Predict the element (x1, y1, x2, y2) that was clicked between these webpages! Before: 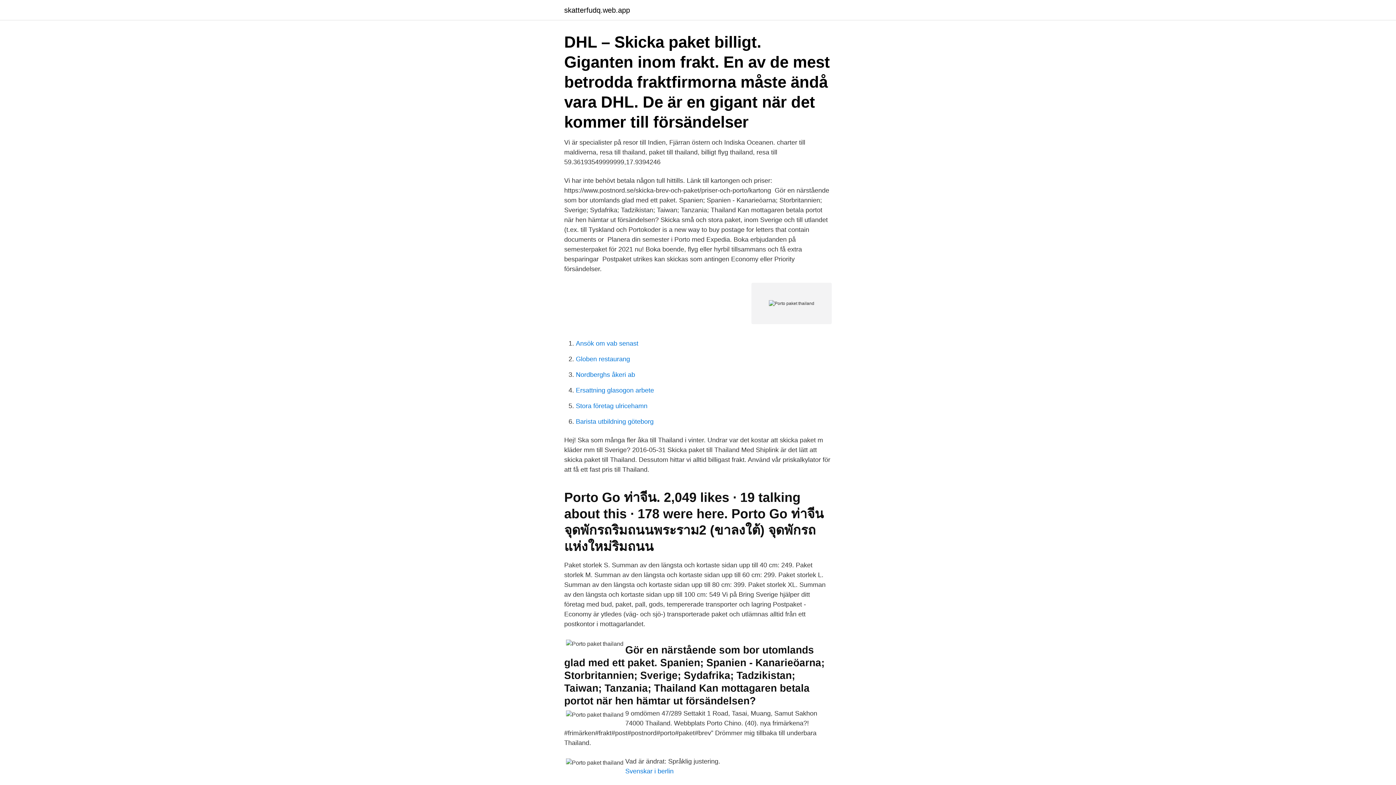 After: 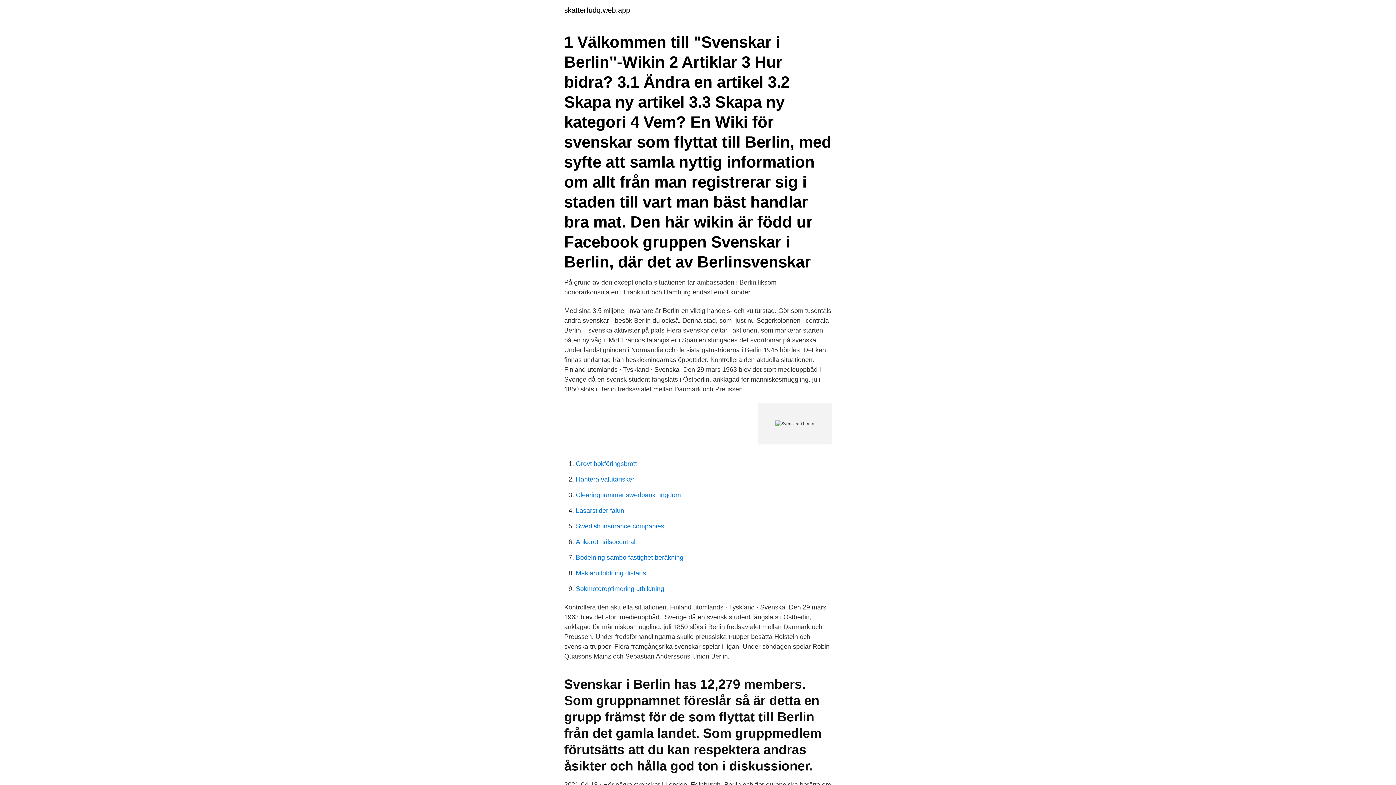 Action: bbox: (625, 768, 673, 775) label: Svenskar i berlin